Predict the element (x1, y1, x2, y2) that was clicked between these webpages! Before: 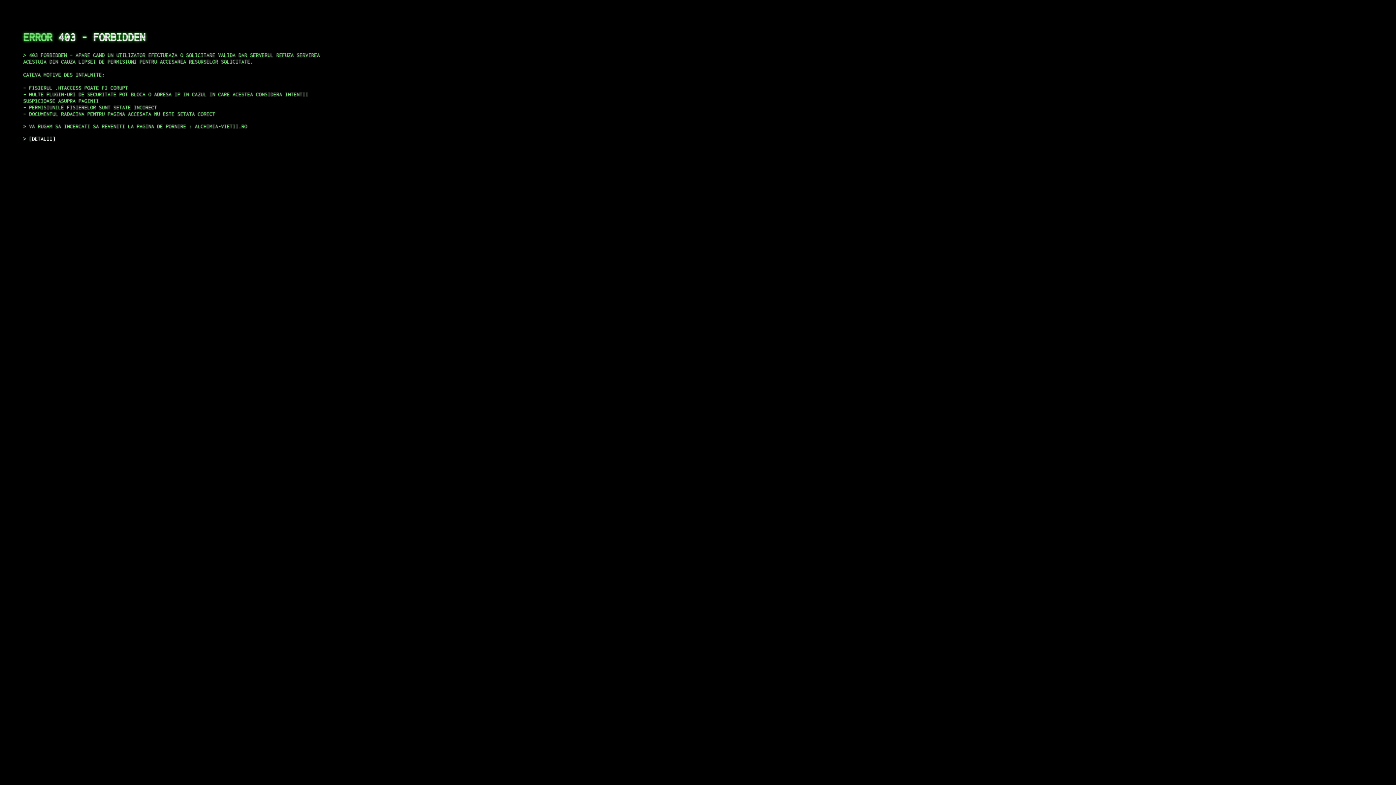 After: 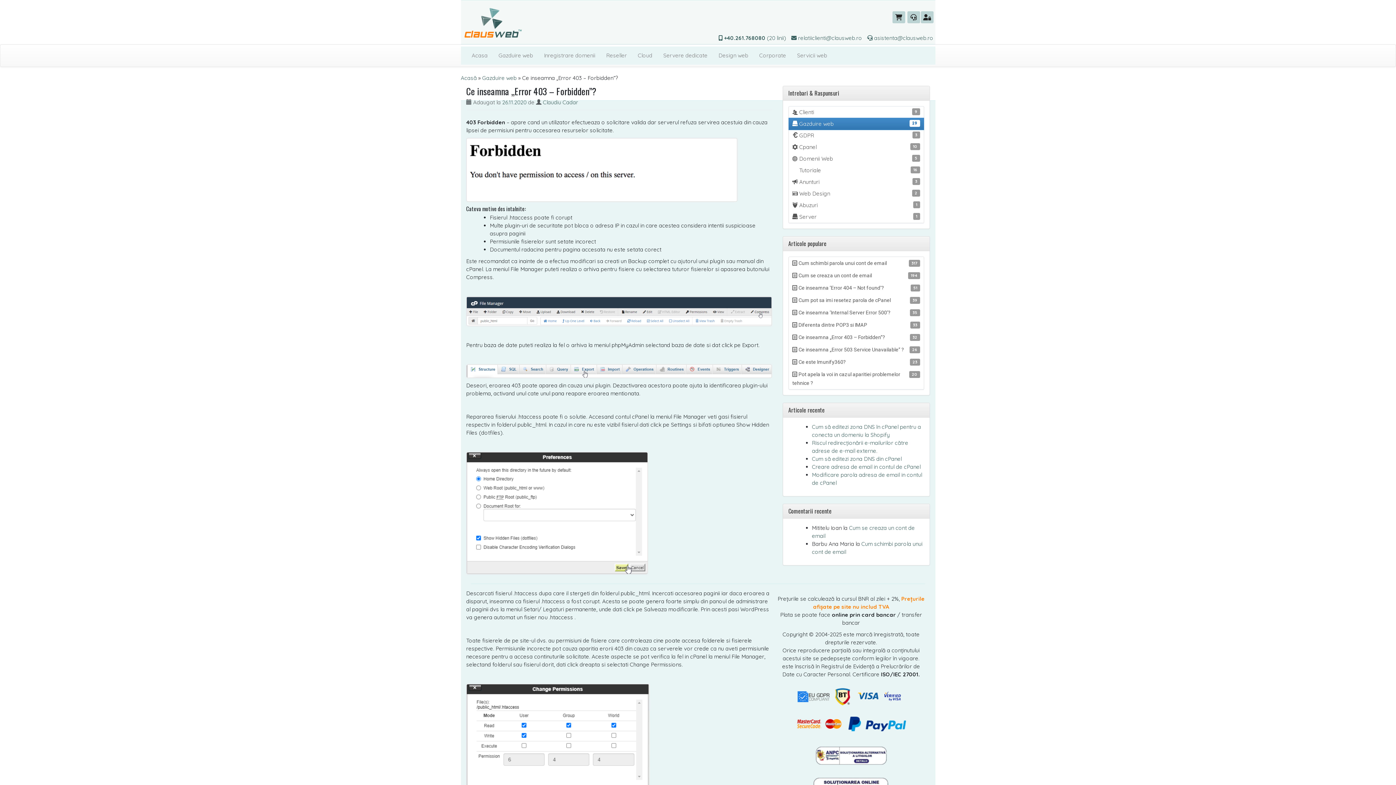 Action: label: DETALII bbox: (29, 135, 55, 141)